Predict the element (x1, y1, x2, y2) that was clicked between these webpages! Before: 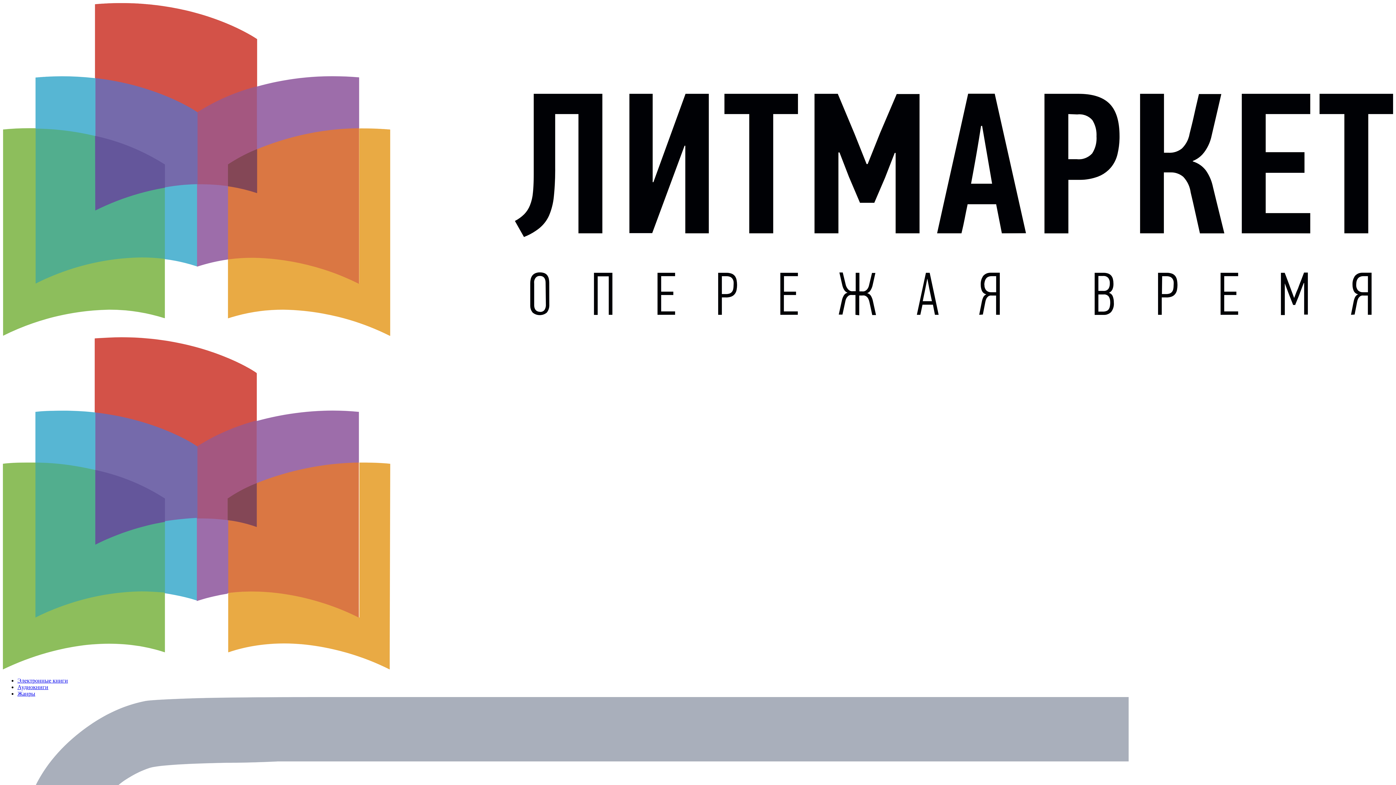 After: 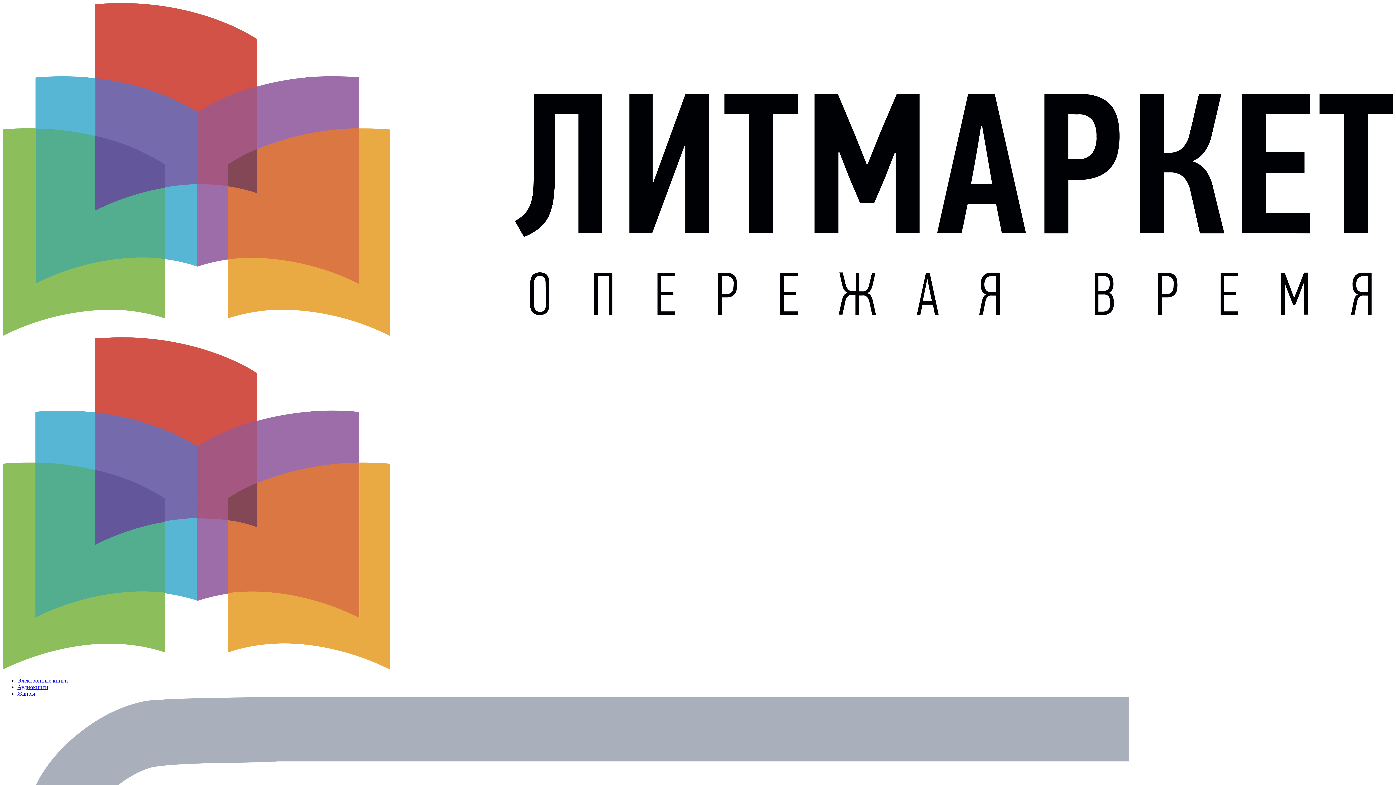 Action: bbox: (17, 677, 68, 684) label: Электронные книги